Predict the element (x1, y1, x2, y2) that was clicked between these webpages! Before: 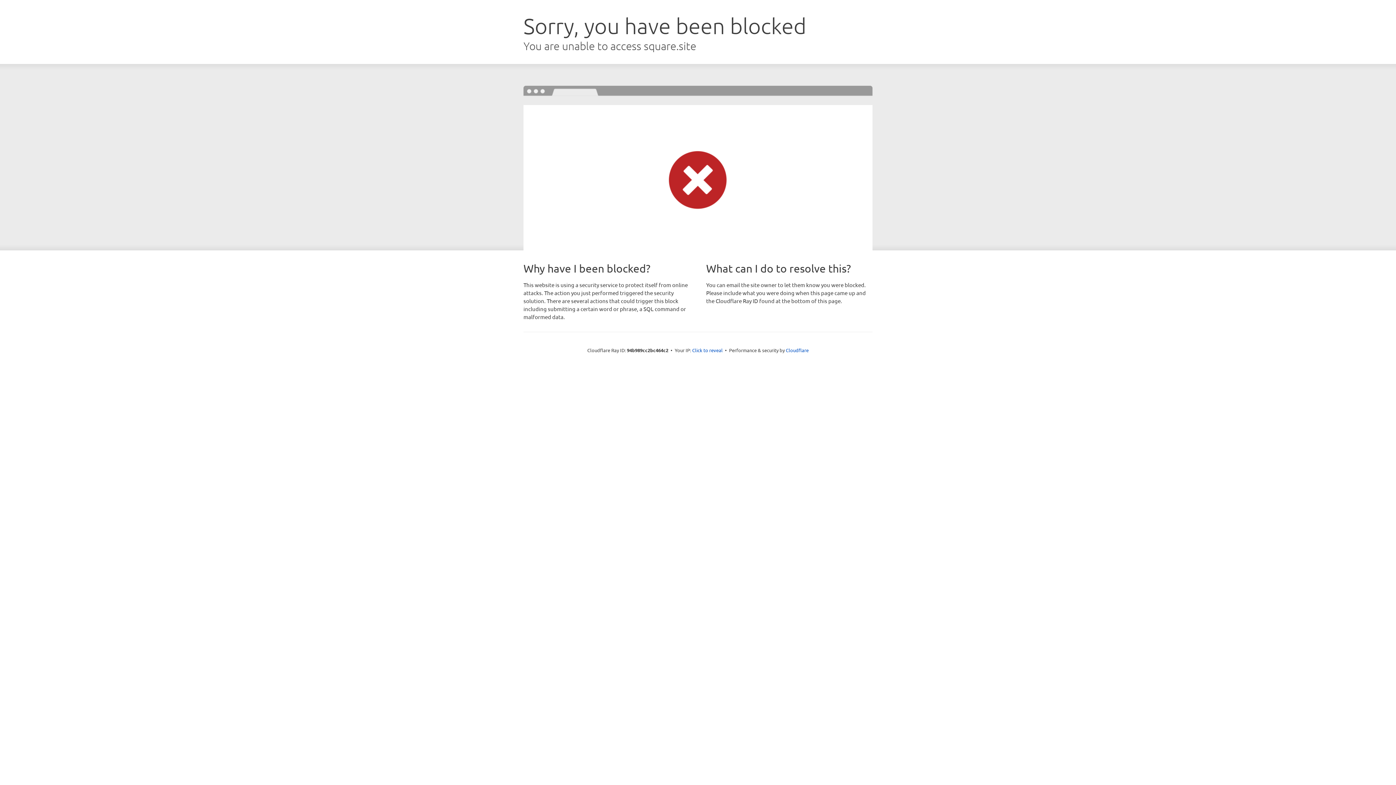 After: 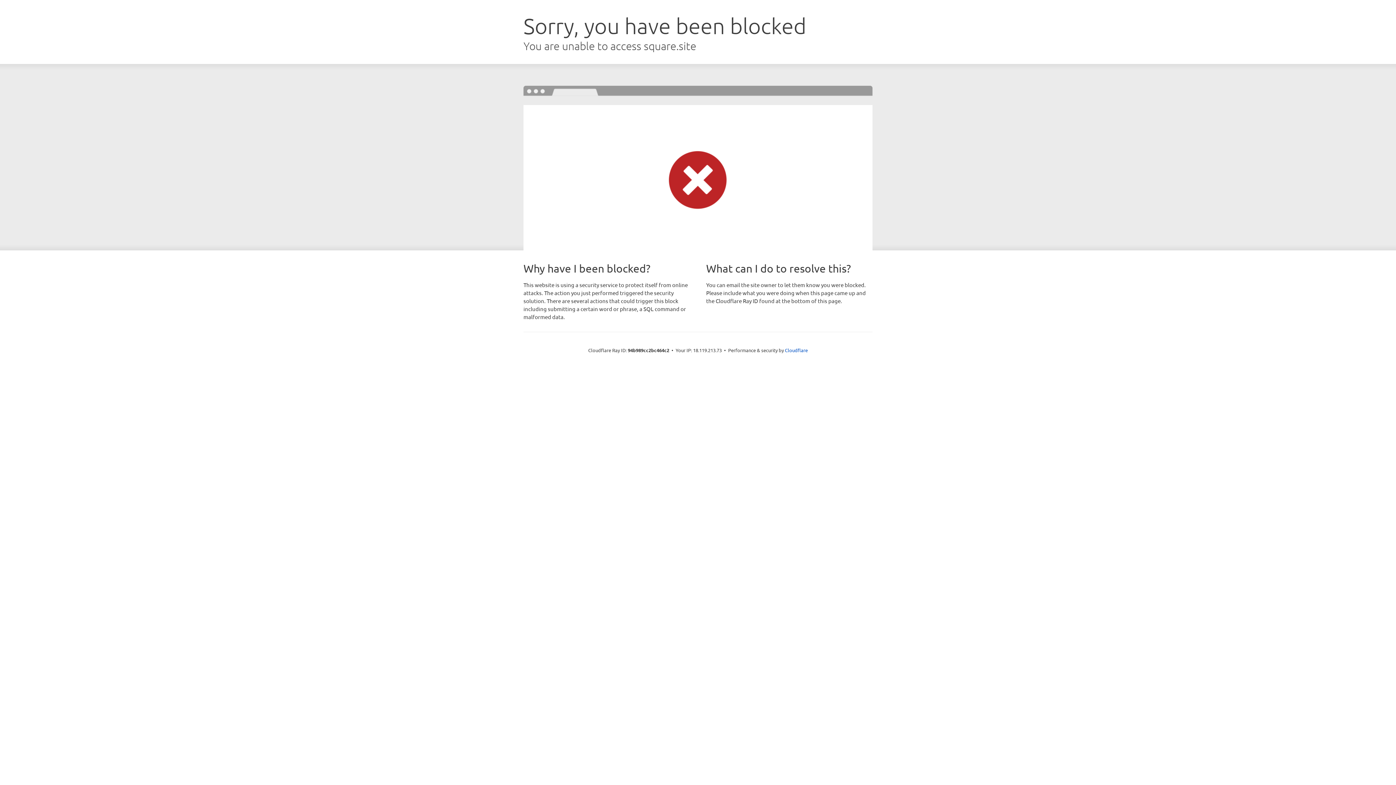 Action: bbox: (692, 346, 722, 353) label: Click to reveal